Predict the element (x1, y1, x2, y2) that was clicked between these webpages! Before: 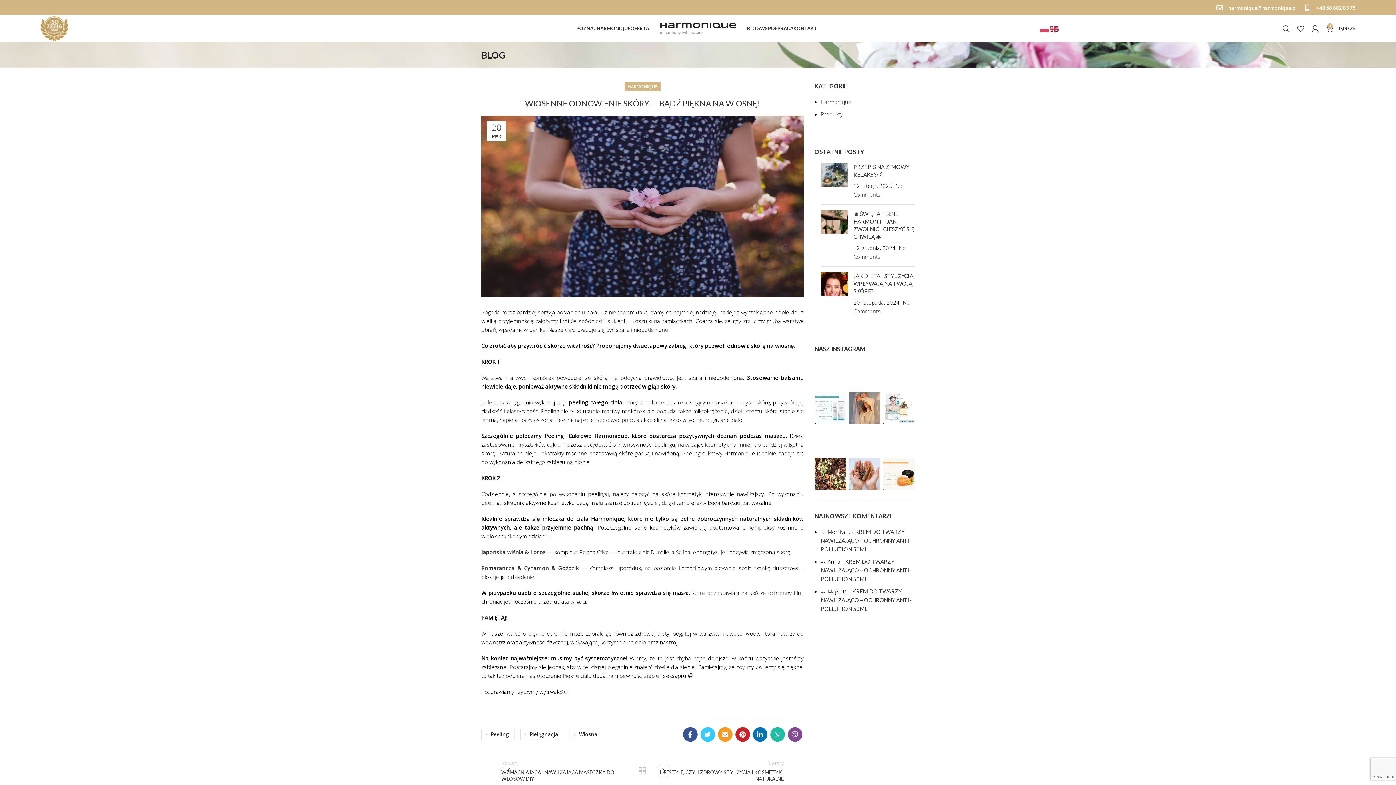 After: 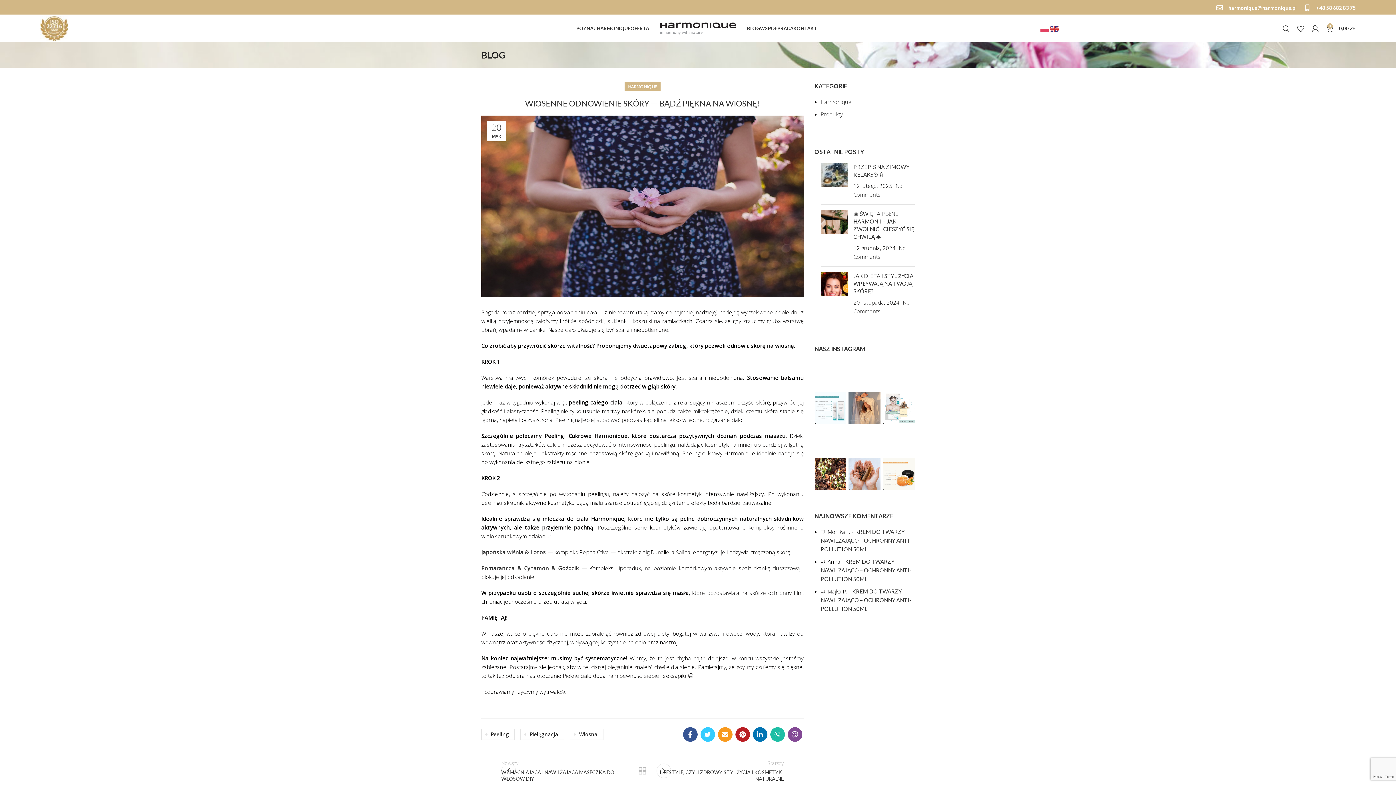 Action: bbox: (735, 727, 750, 742) label: Pinterest social link